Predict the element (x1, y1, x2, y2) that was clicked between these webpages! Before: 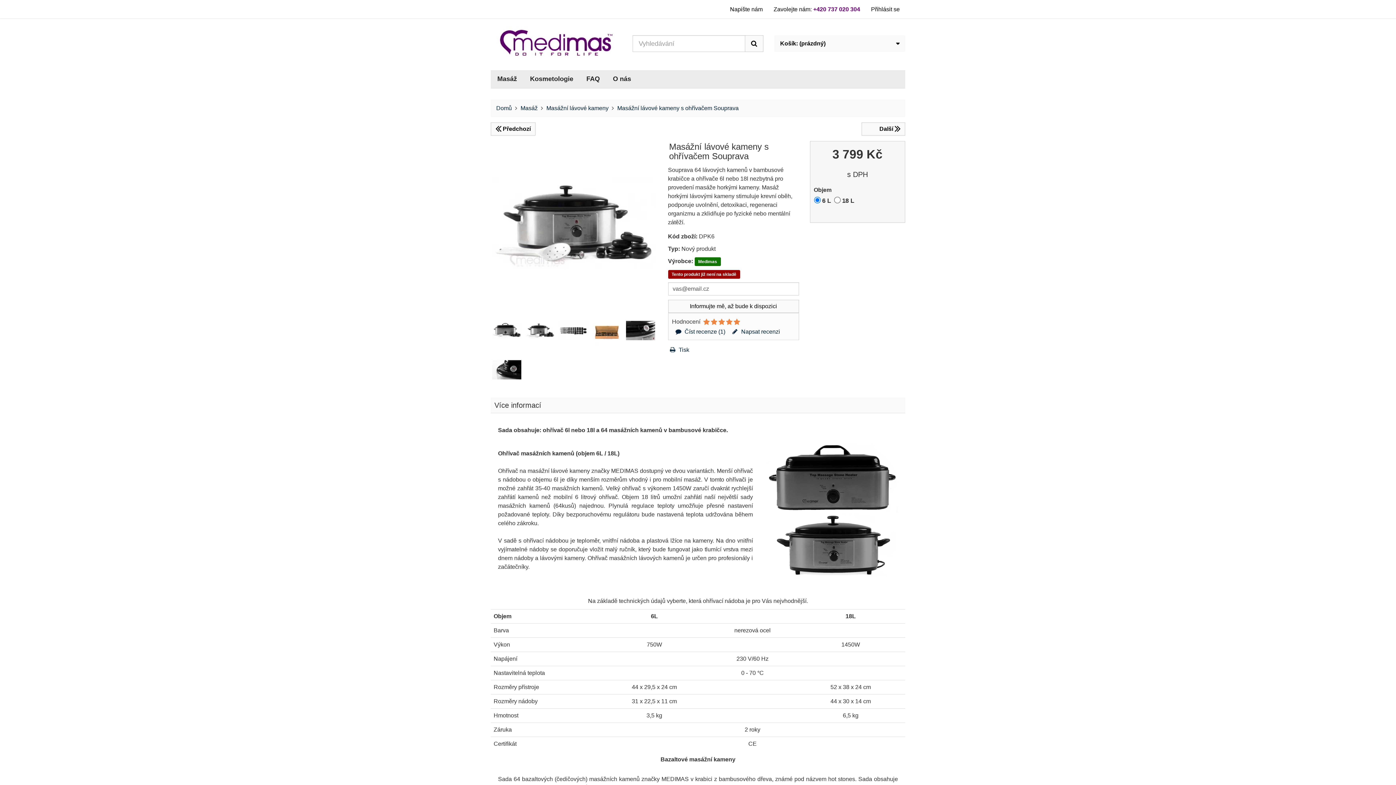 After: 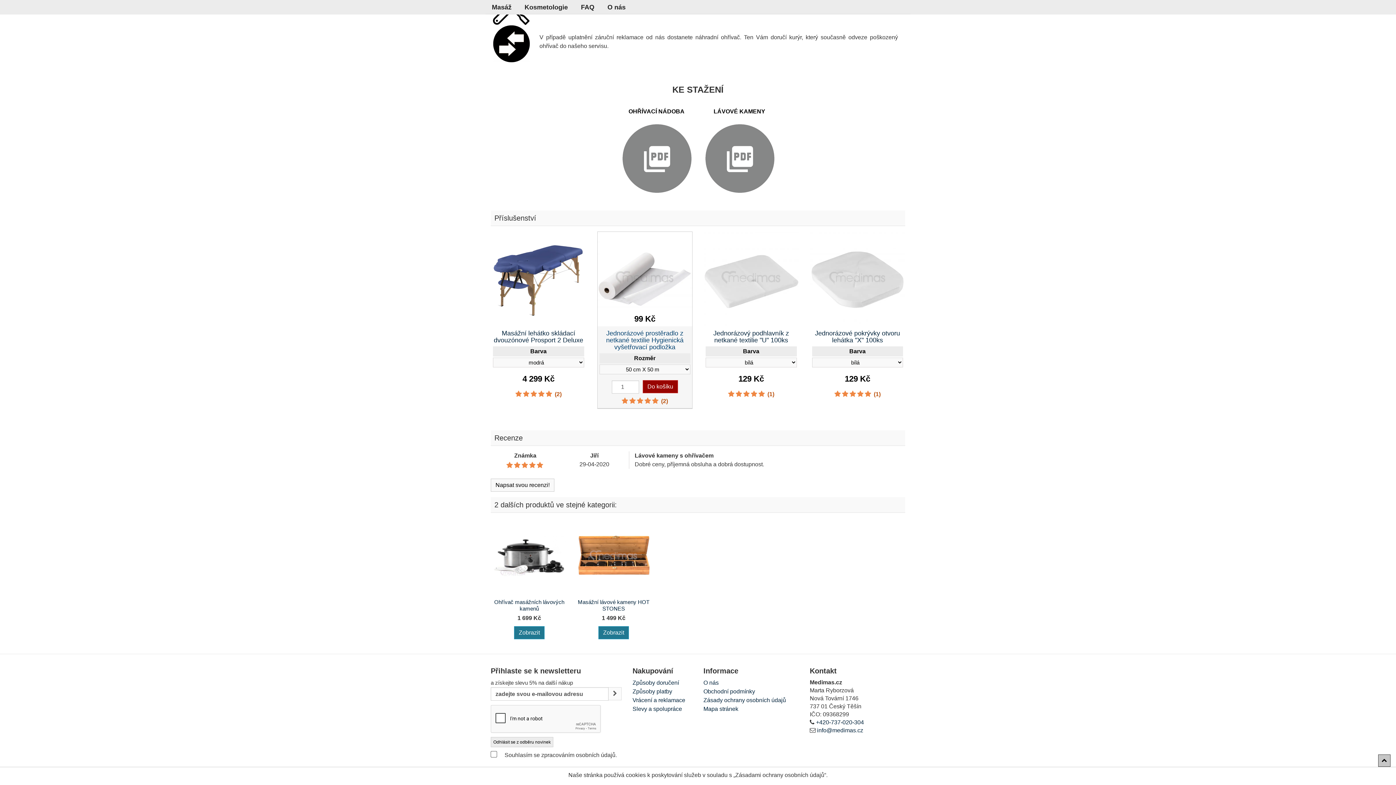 Action: label:  Číst recenze (1) bbox: (674, 328, 725, 335)